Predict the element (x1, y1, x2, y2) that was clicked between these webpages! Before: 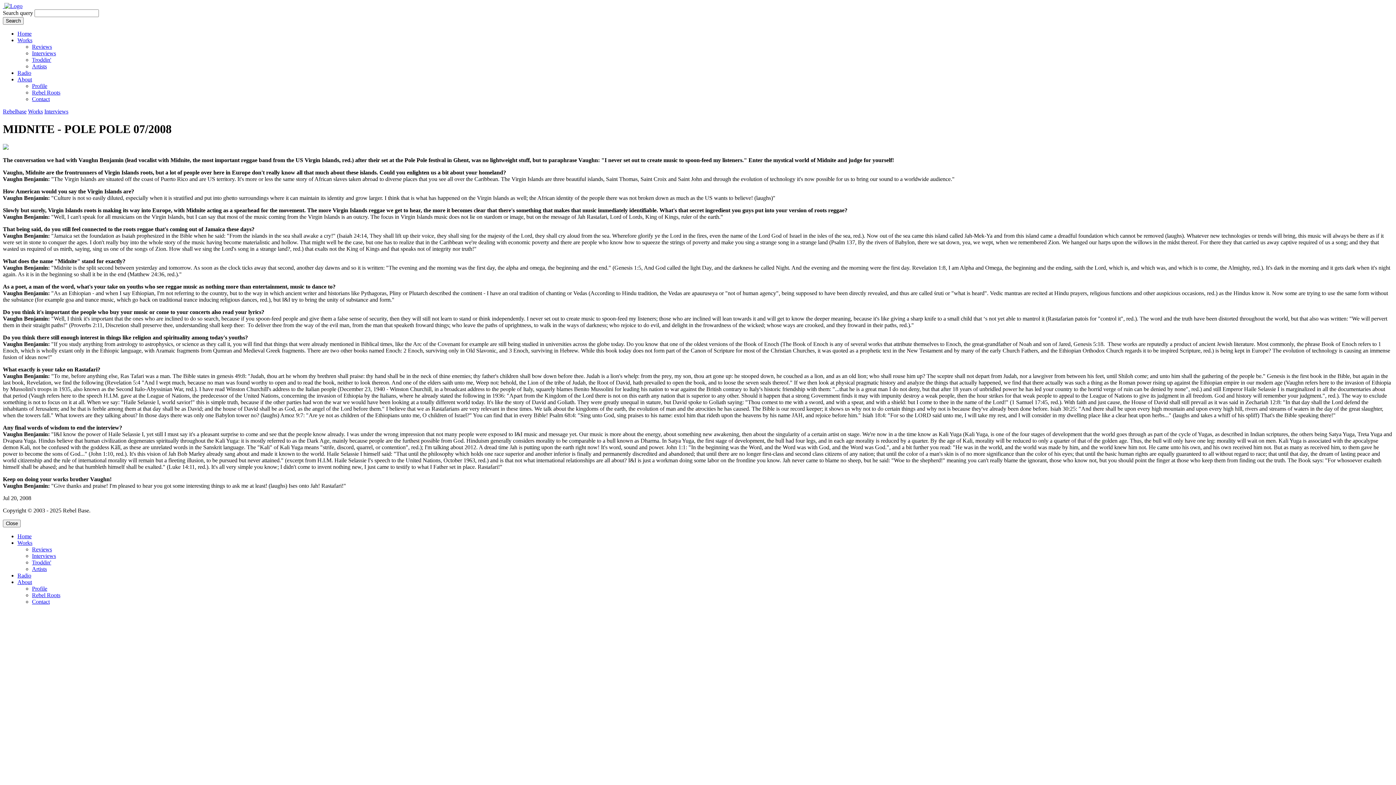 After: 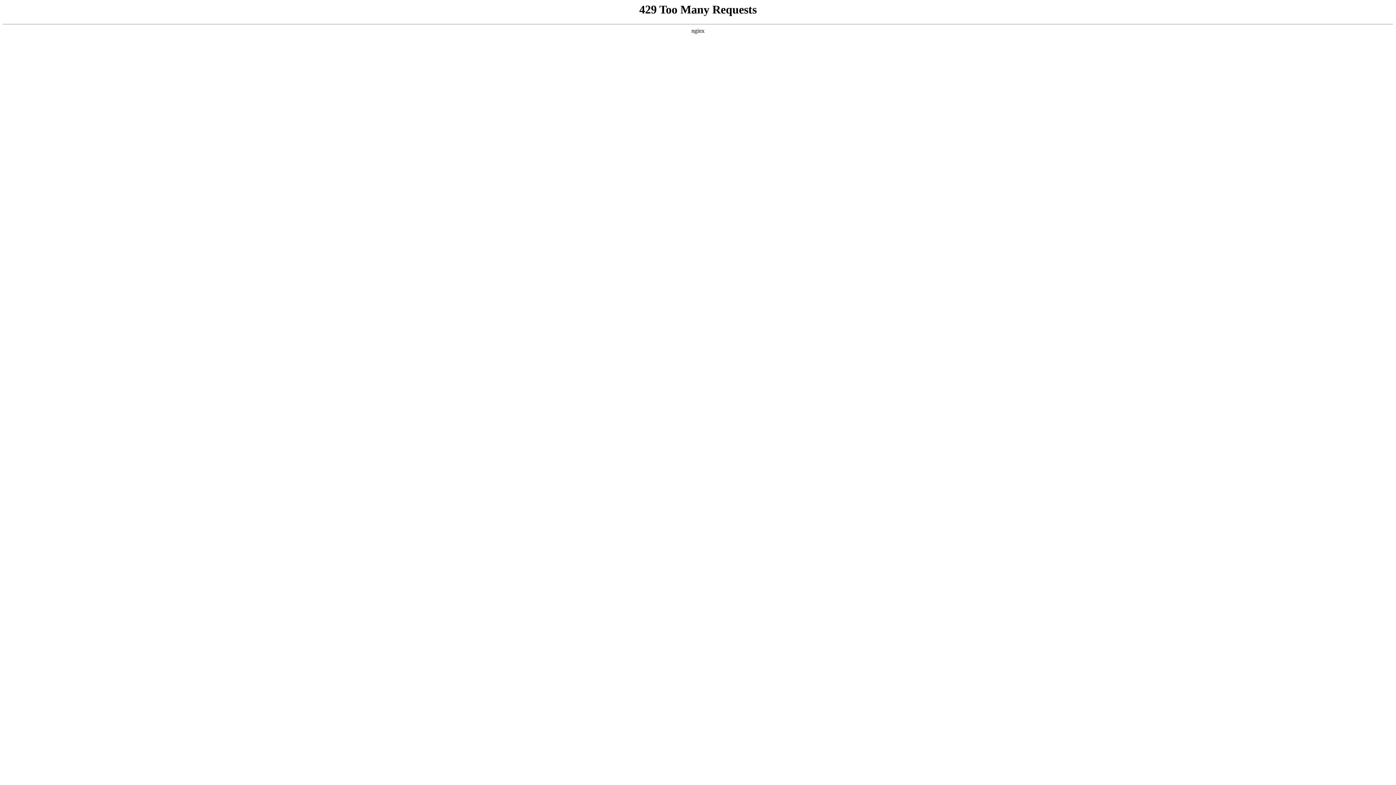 Action: label: Troddin' bbox: (32, 56, 51, 62)